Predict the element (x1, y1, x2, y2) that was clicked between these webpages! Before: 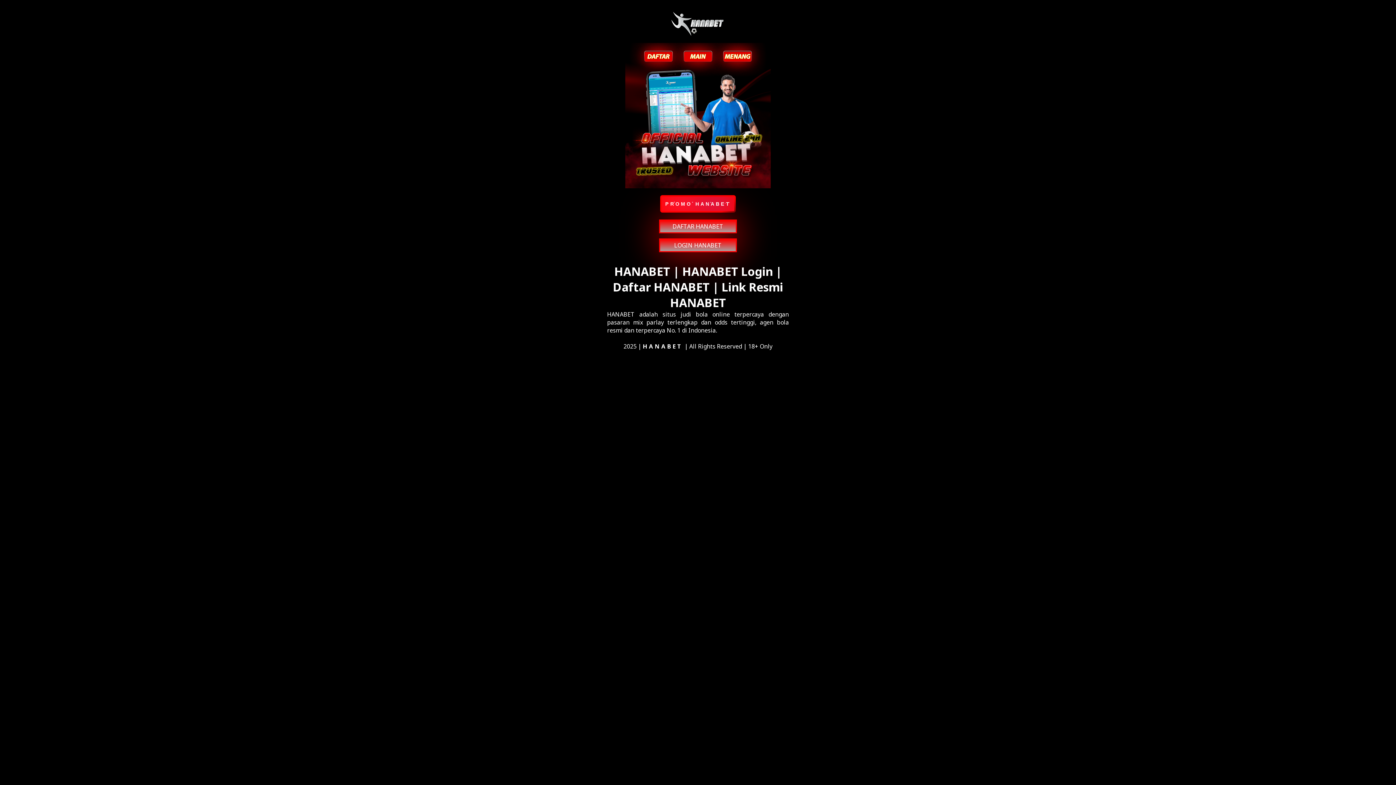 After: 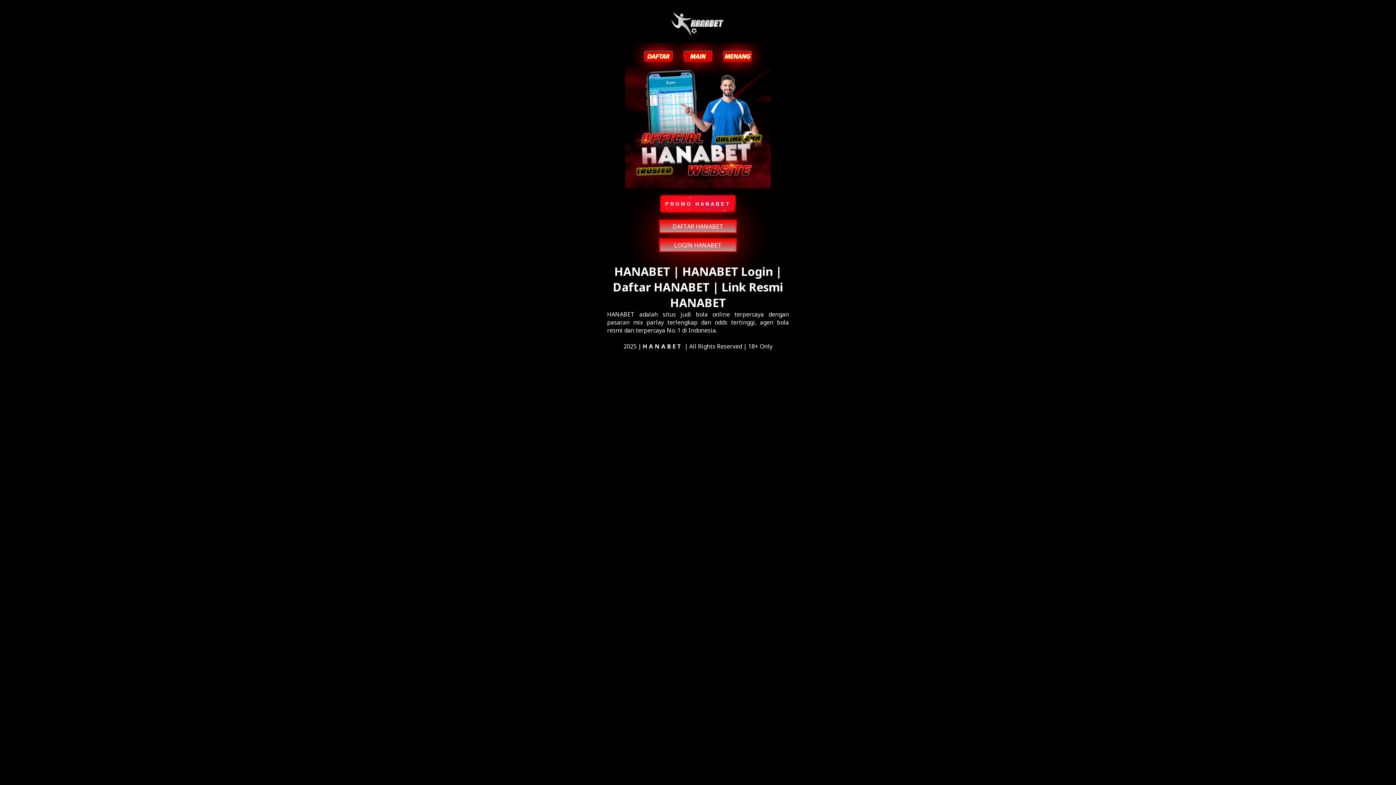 Action: bbox: (625, 182, 770, 190)